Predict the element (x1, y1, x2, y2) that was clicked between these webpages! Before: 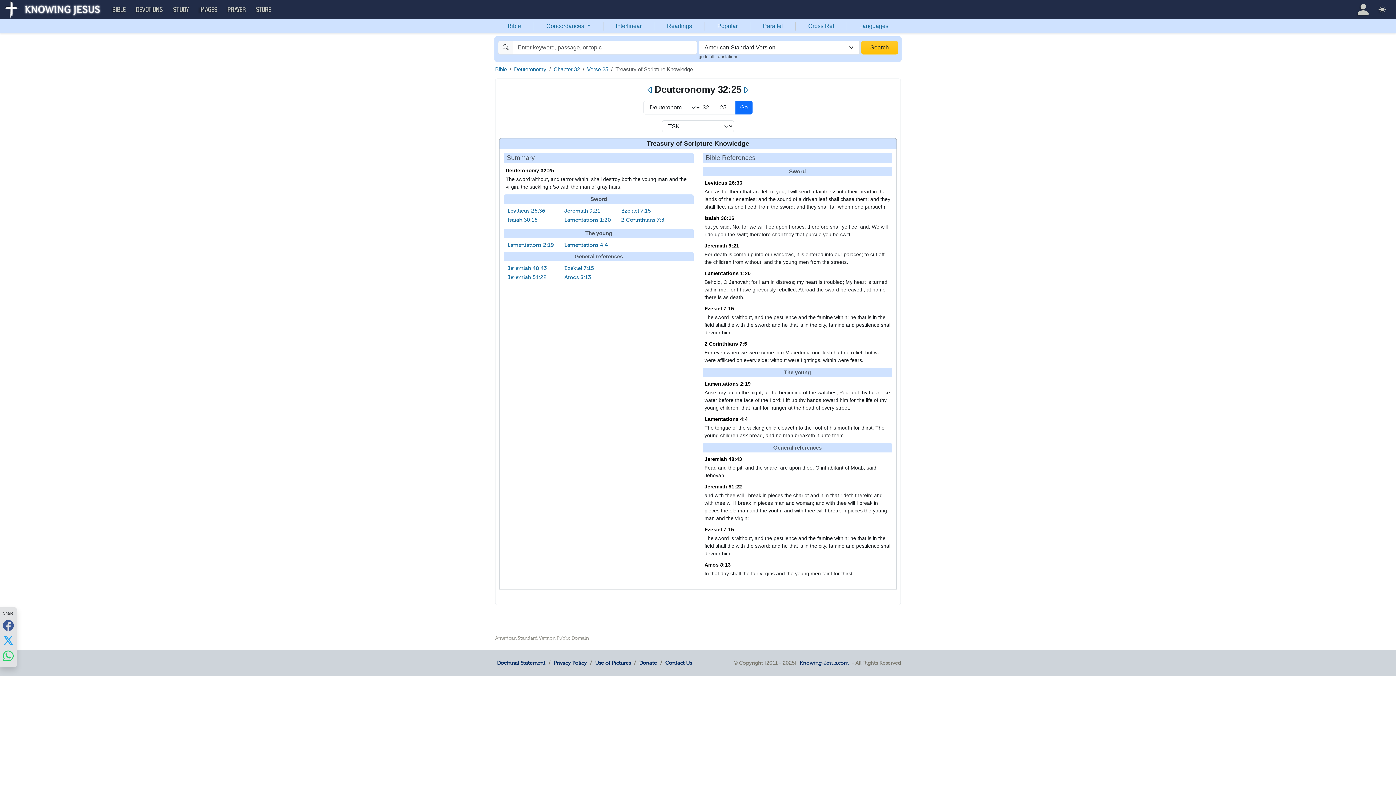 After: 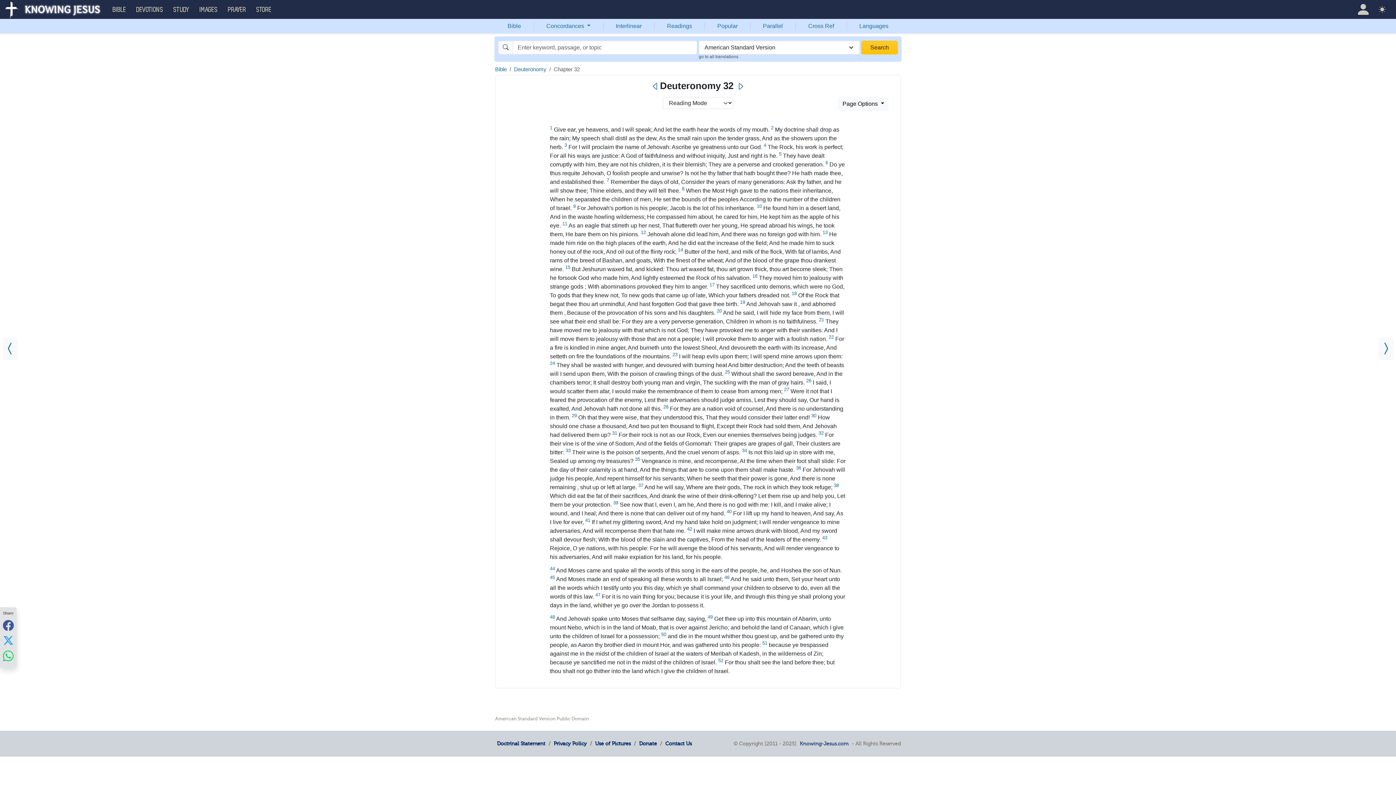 Action: label: Chapter 32 bbox: (553, 66, 580, 72)